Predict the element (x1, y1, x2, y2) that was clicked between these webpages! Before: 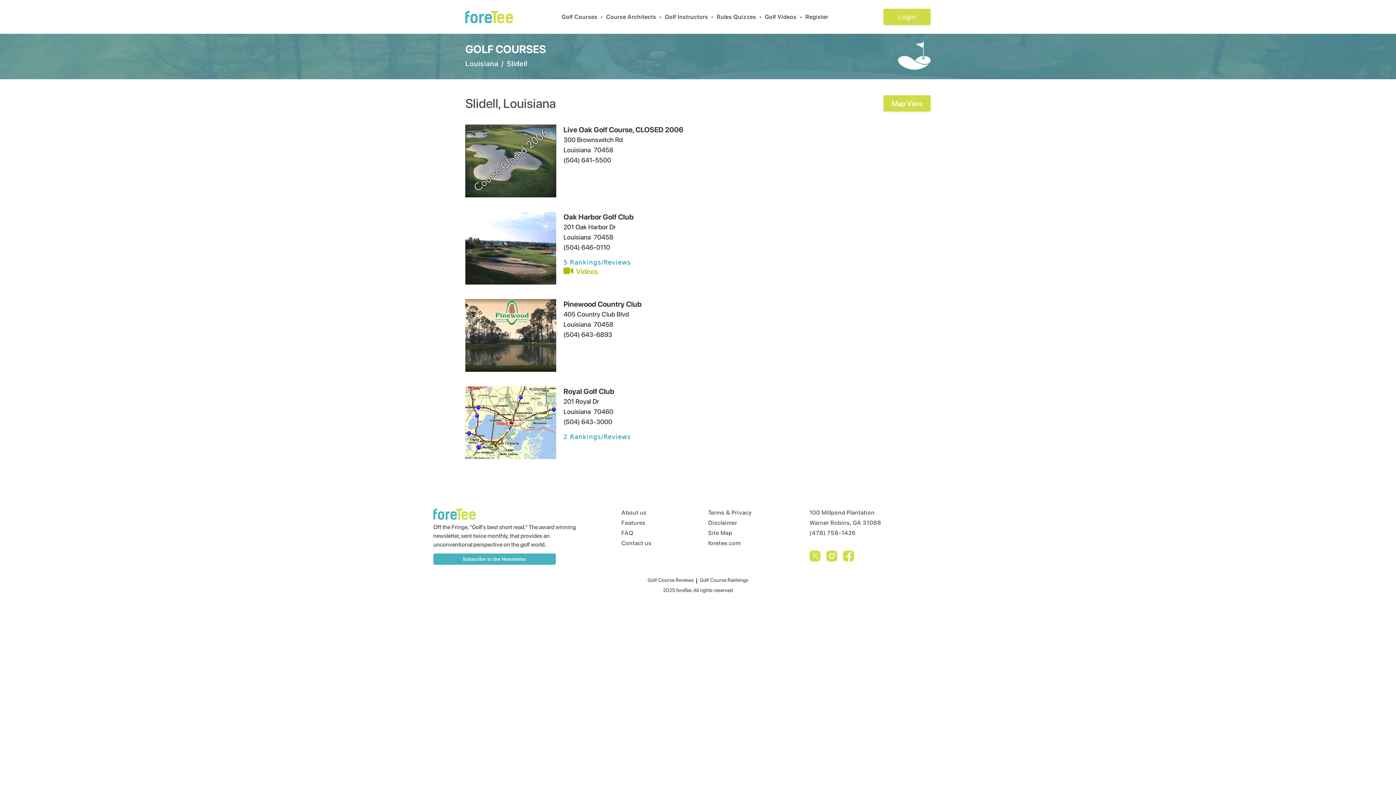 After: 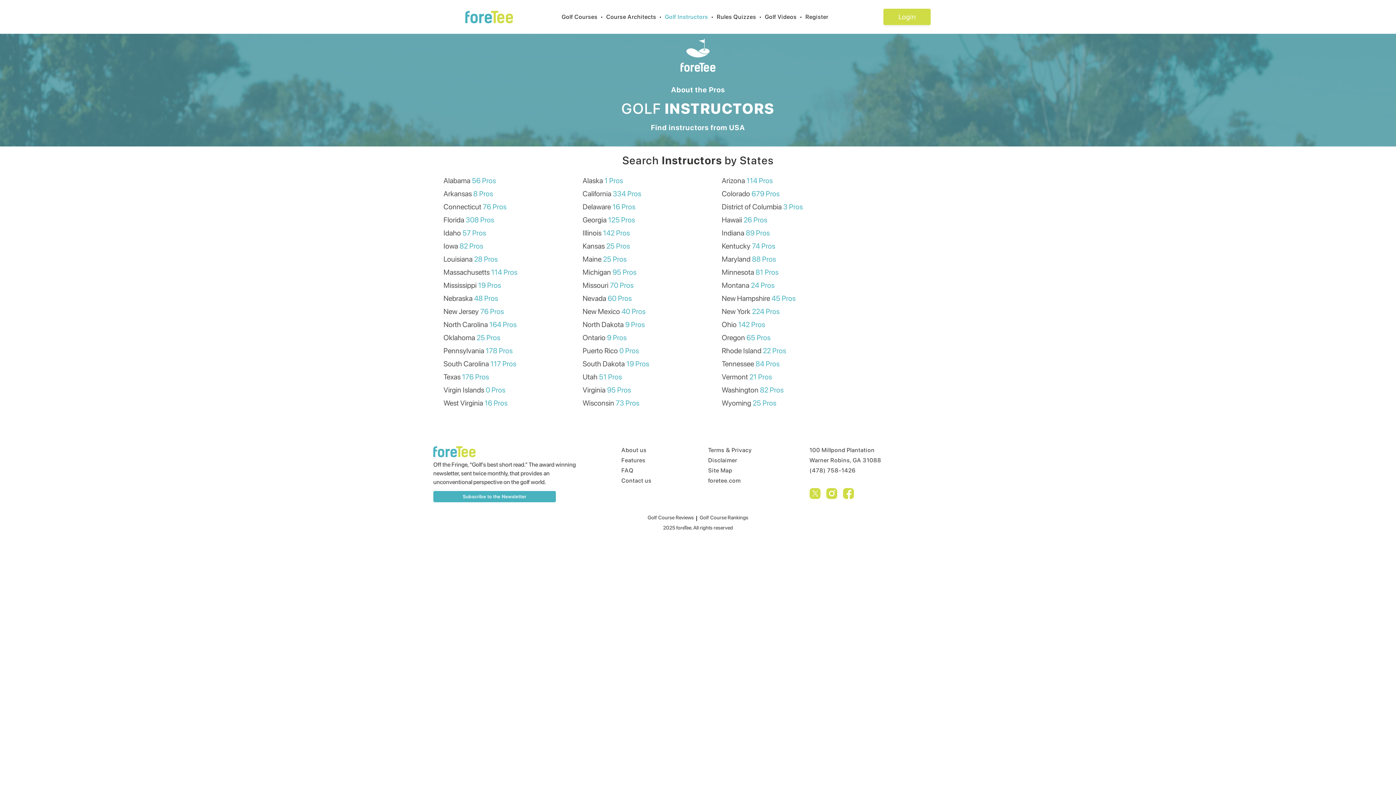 Action: label: Golf Instructors• bbox: (665, 9, 716, 24)